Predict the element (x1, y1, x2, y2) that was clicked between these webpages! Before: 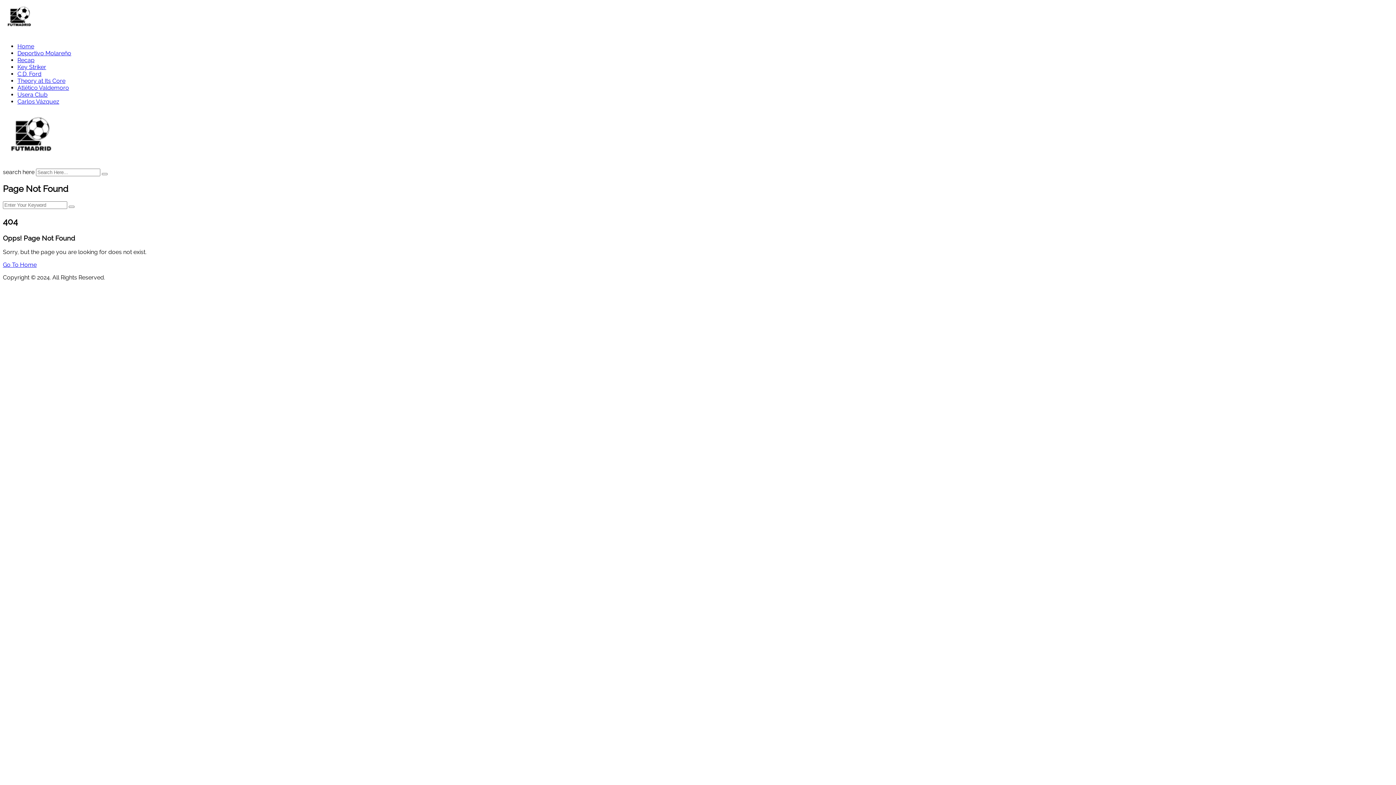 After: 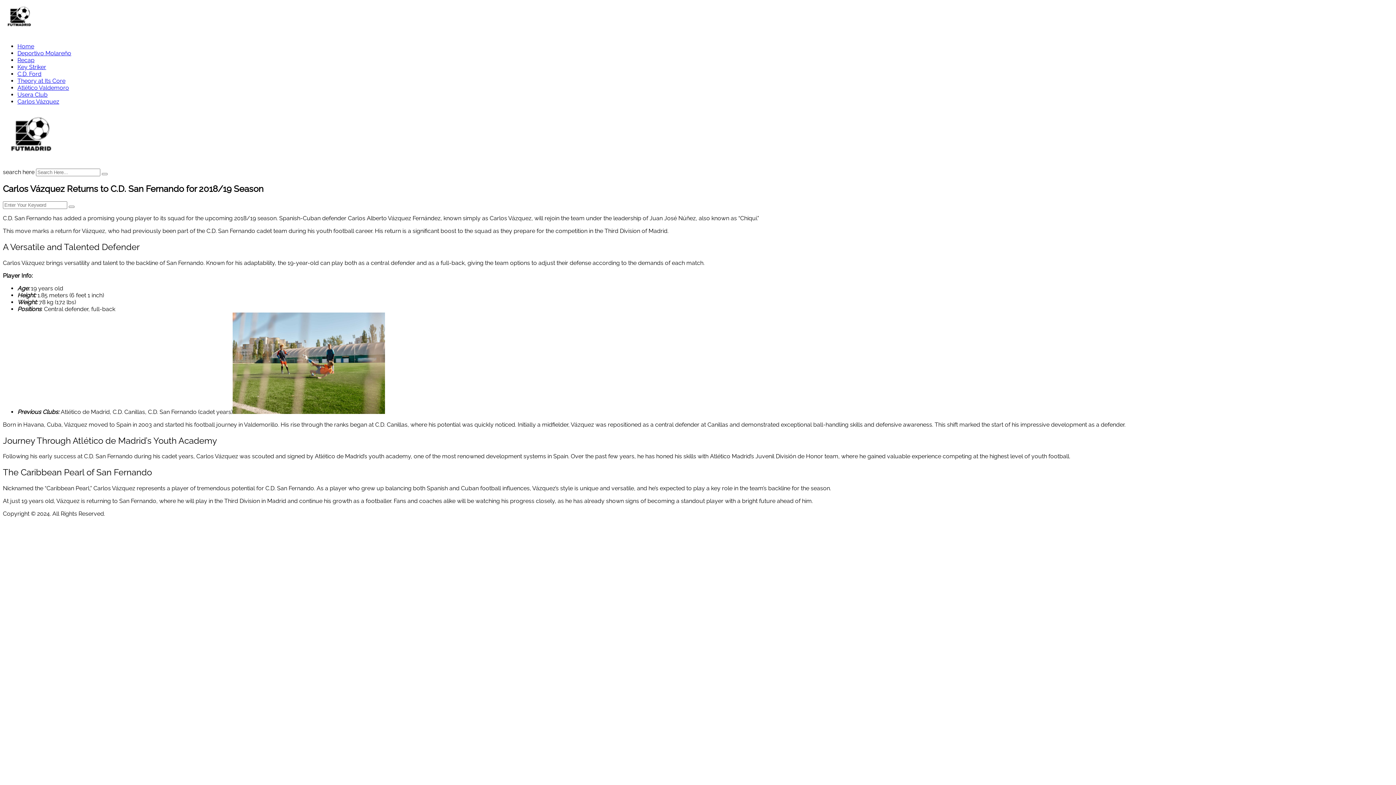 Action: bbox: (17, 98, 59, 105) label: Carlos Vázquez